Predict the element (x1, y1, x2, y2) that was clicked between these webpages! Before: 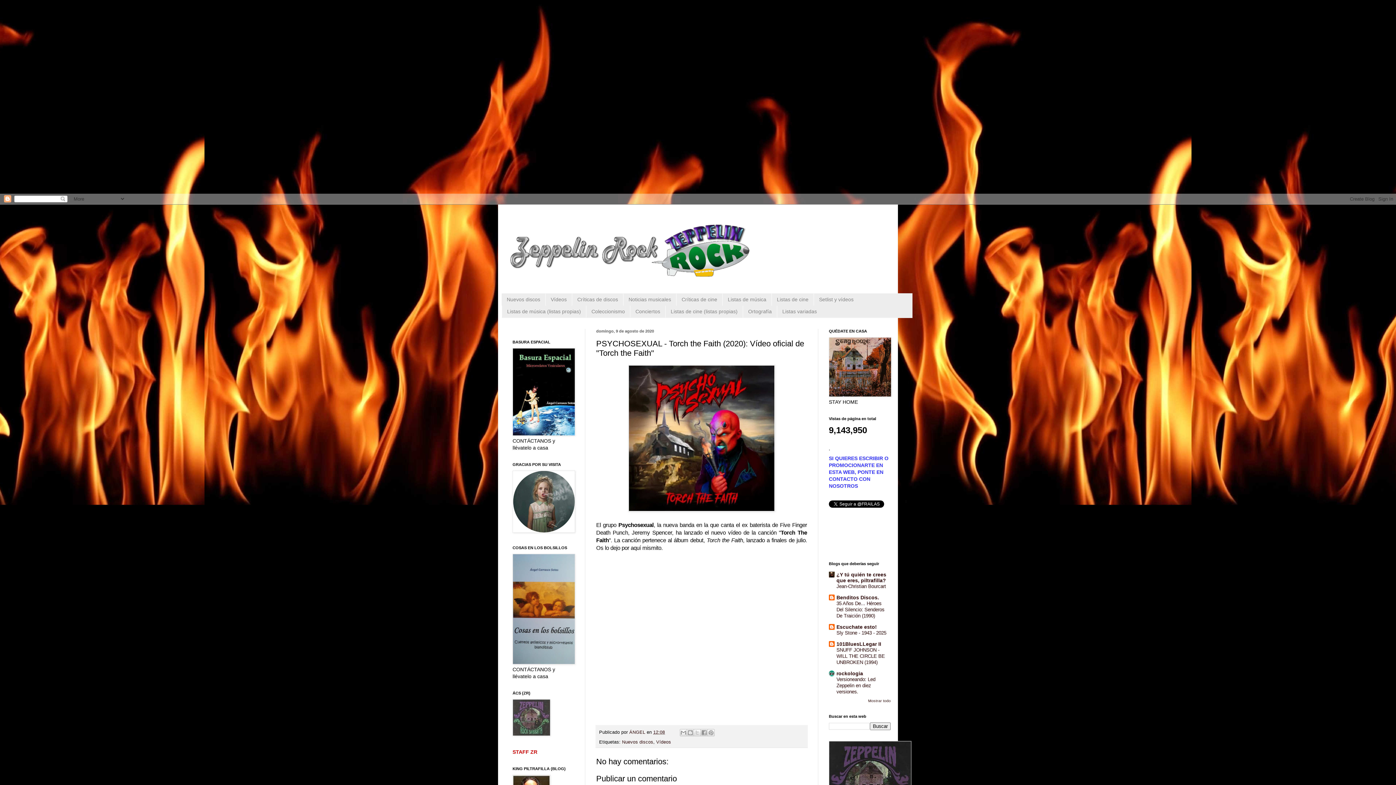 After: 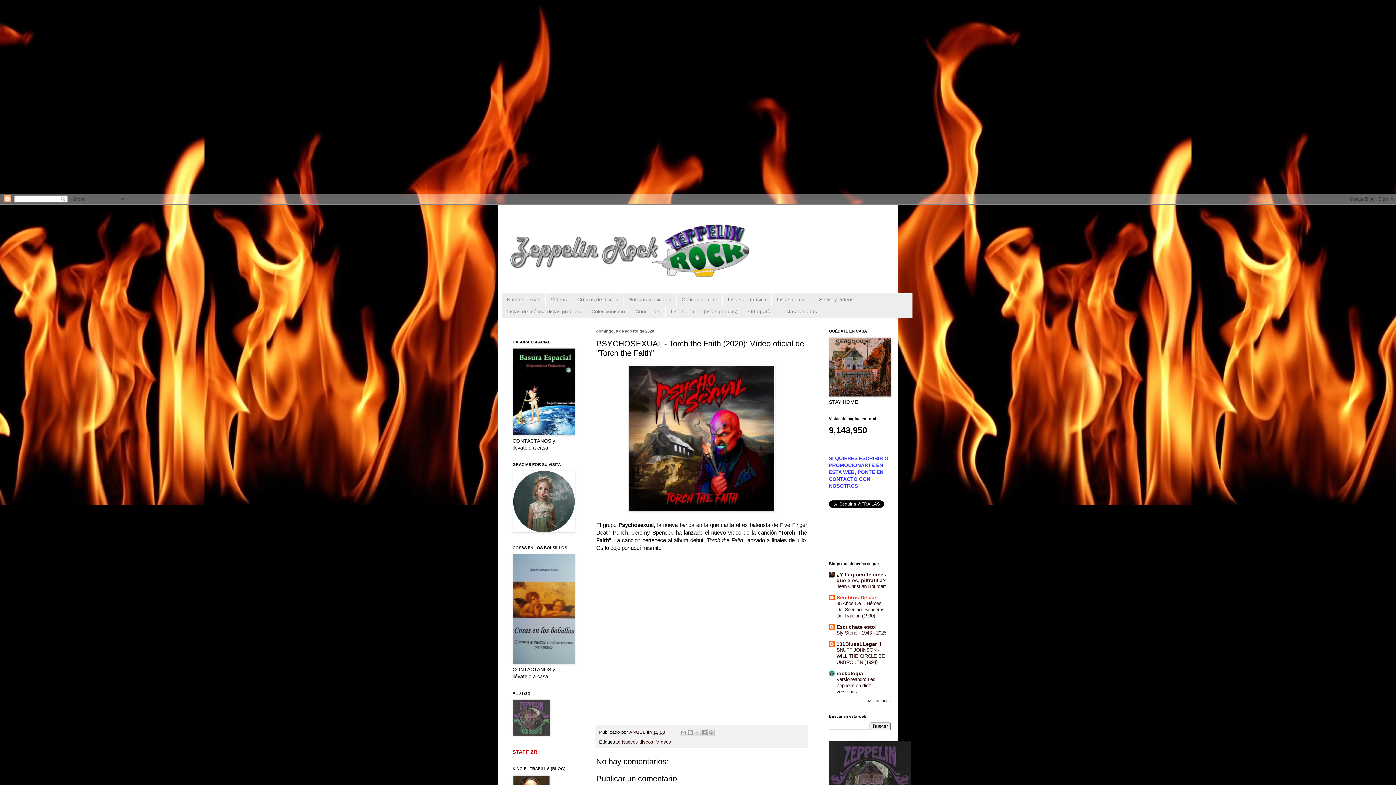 Action: label: Benditos Discos. bbox: (836, 594, 879, 600)